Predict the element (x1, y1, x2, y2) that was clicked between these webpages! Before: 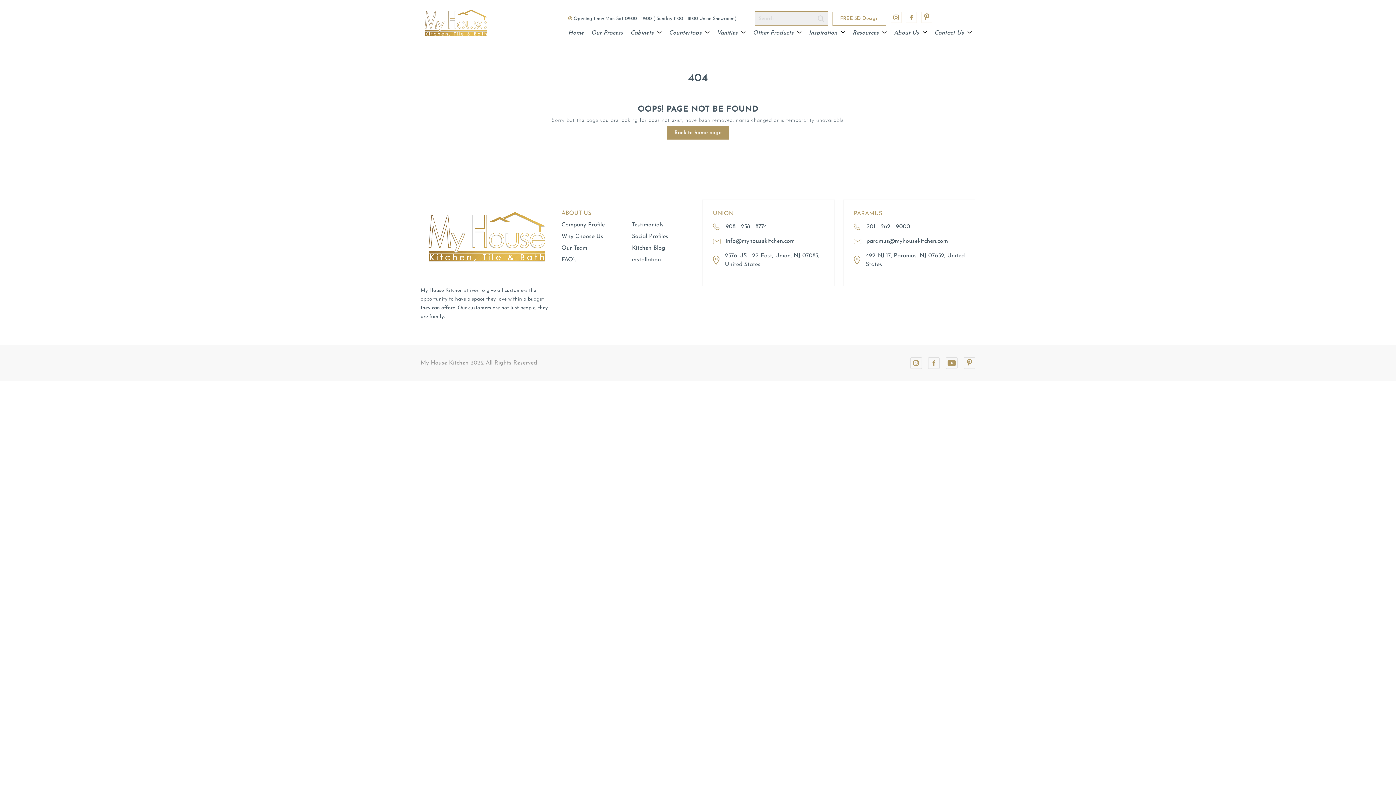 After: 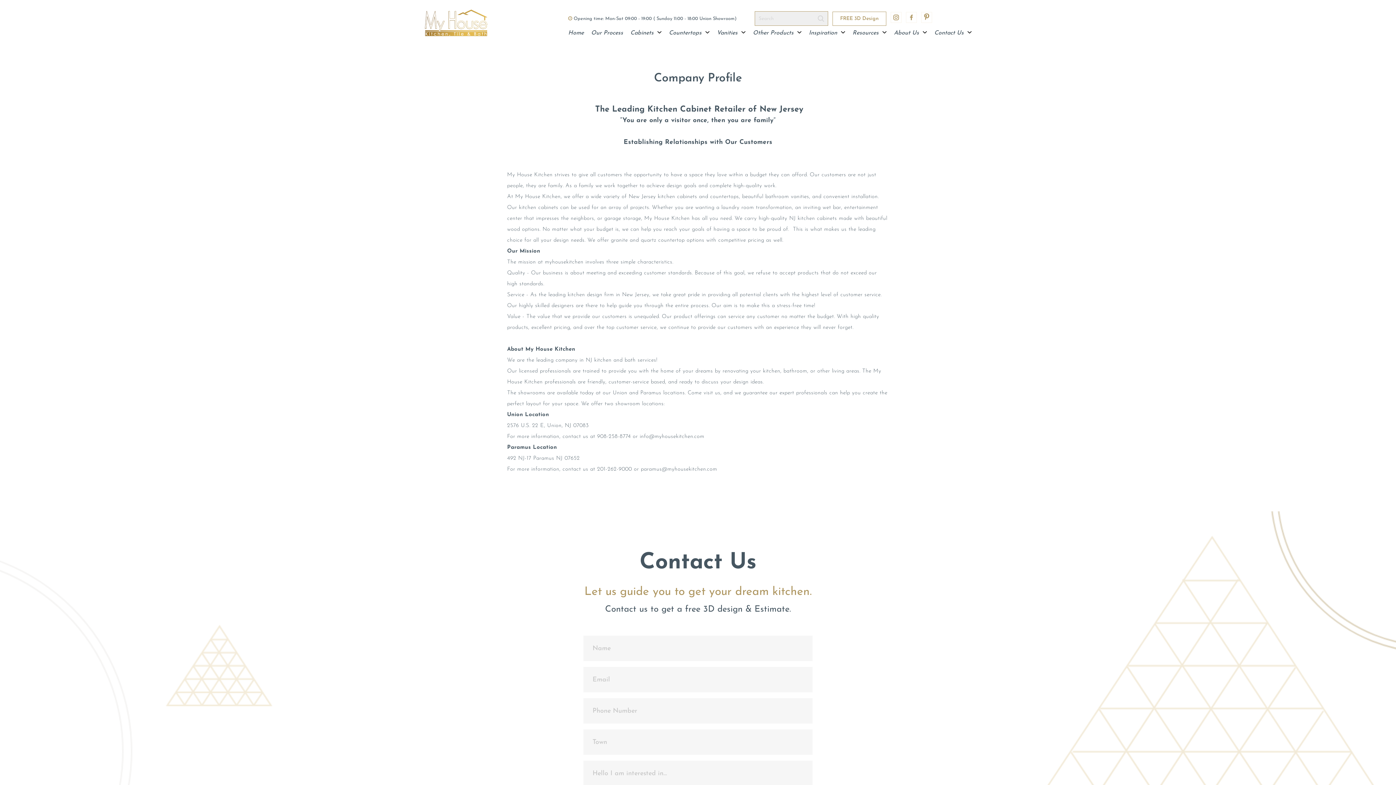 Action: bbox: (894, 30, 927, 35) label: About Us 